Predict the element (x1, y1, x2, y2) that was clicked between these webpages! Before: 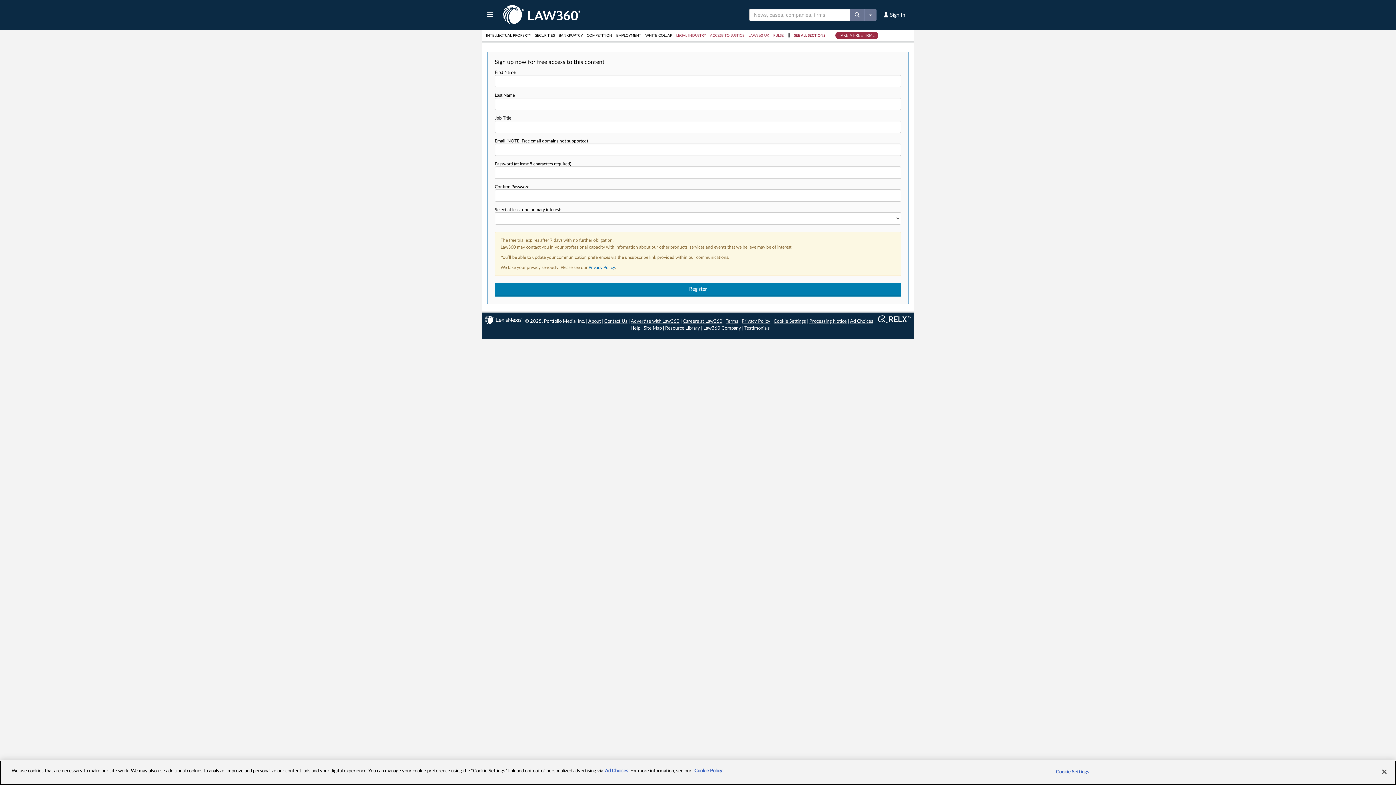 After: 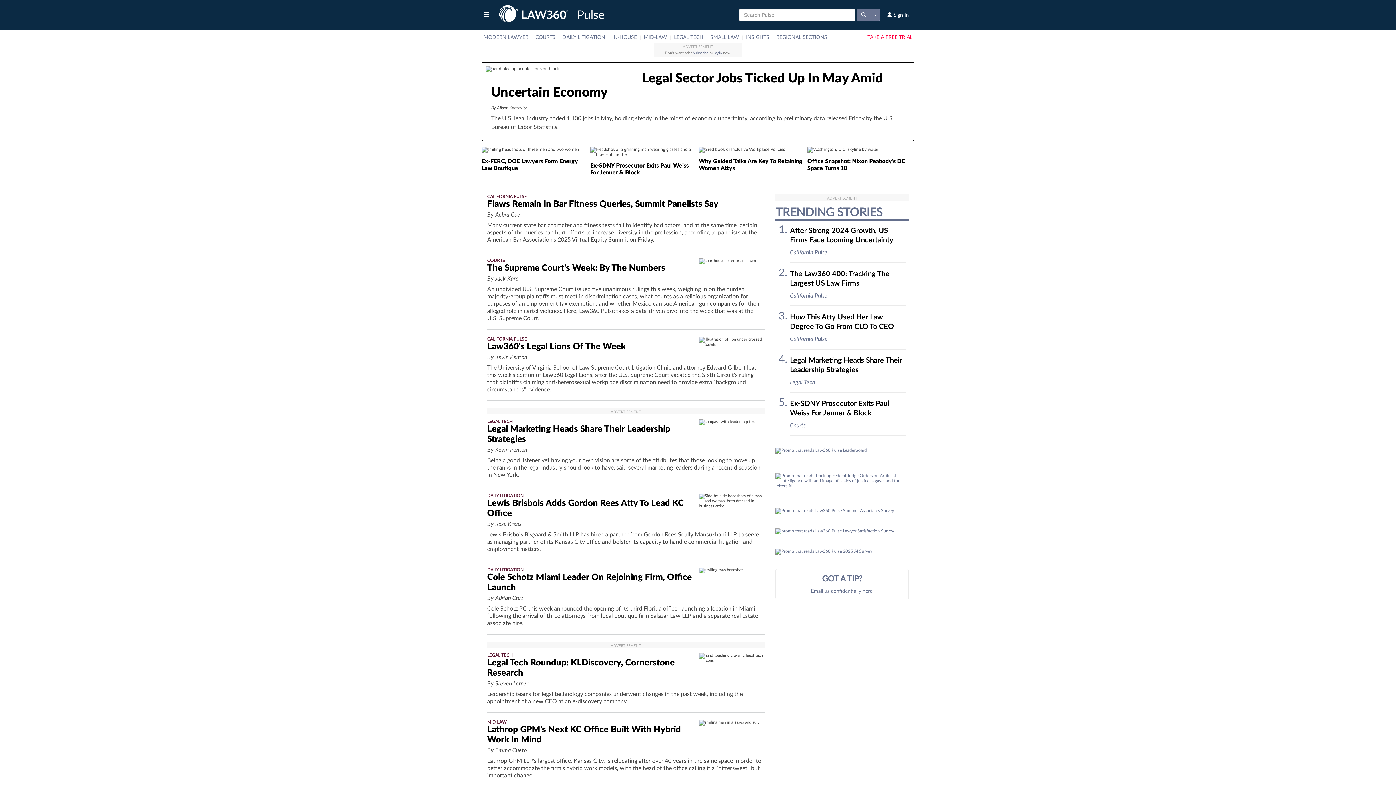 Action: bbox: (773, 33, 786, 37) label: PULSE